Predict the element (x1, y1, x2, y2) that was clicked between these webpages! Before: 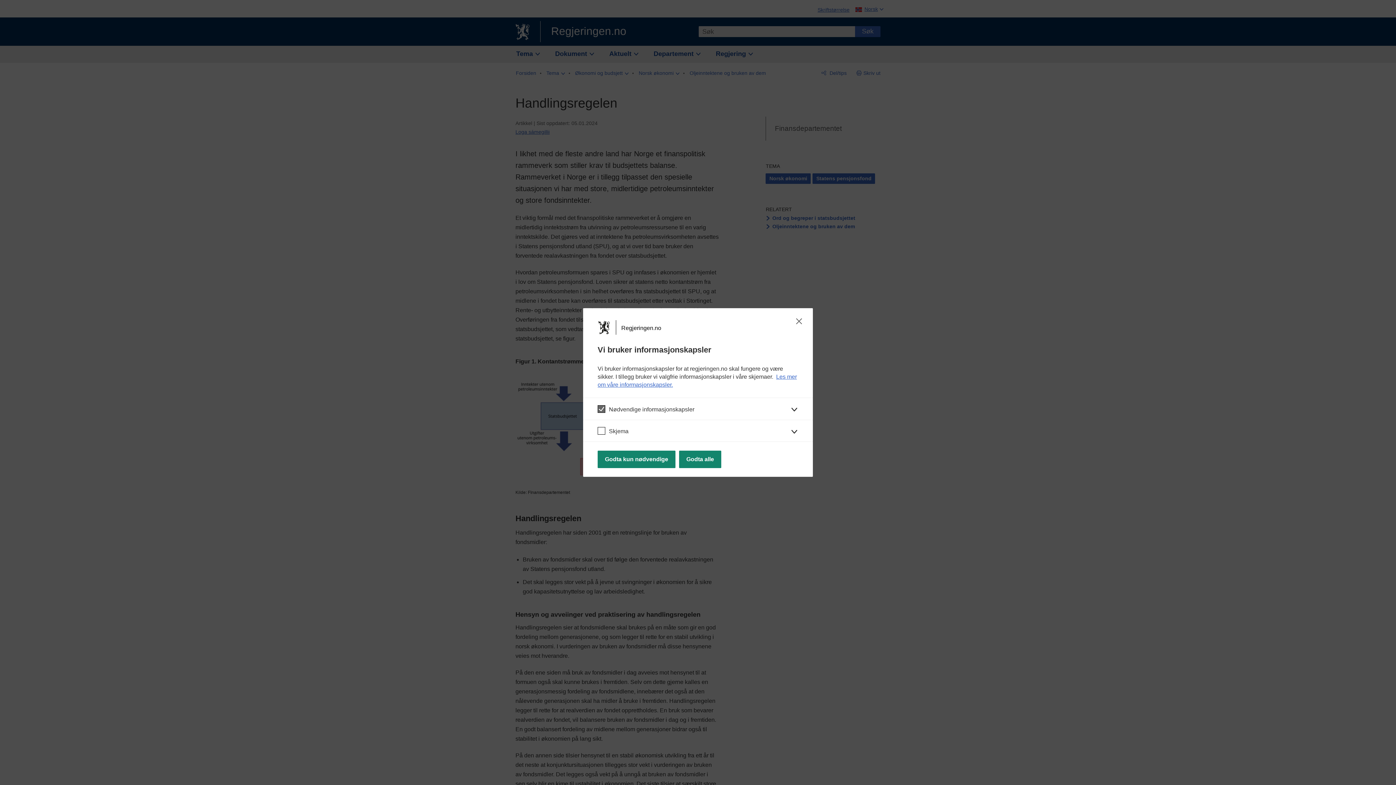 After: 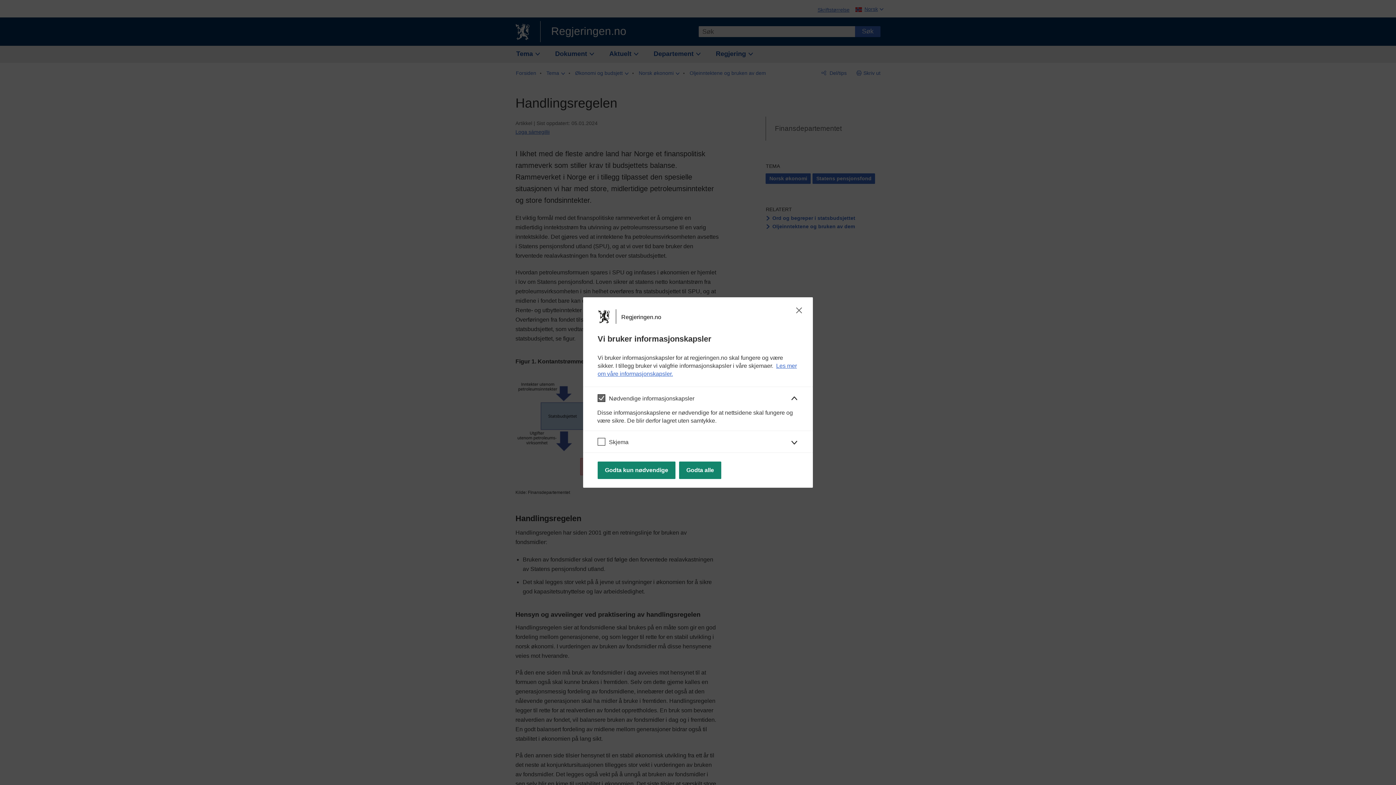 Action: label: Nødvendige informasjonskapsler bbox: (583, 397, 813, 419)